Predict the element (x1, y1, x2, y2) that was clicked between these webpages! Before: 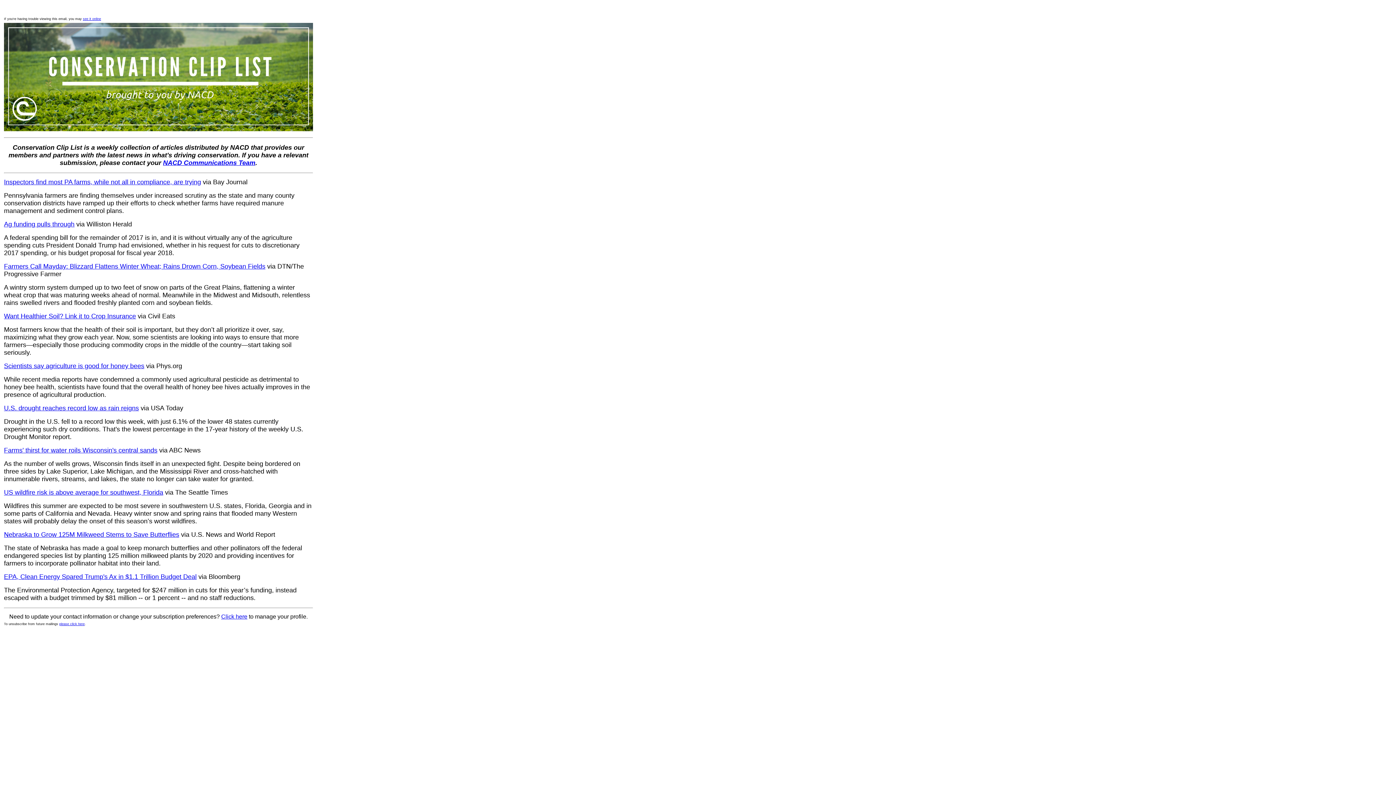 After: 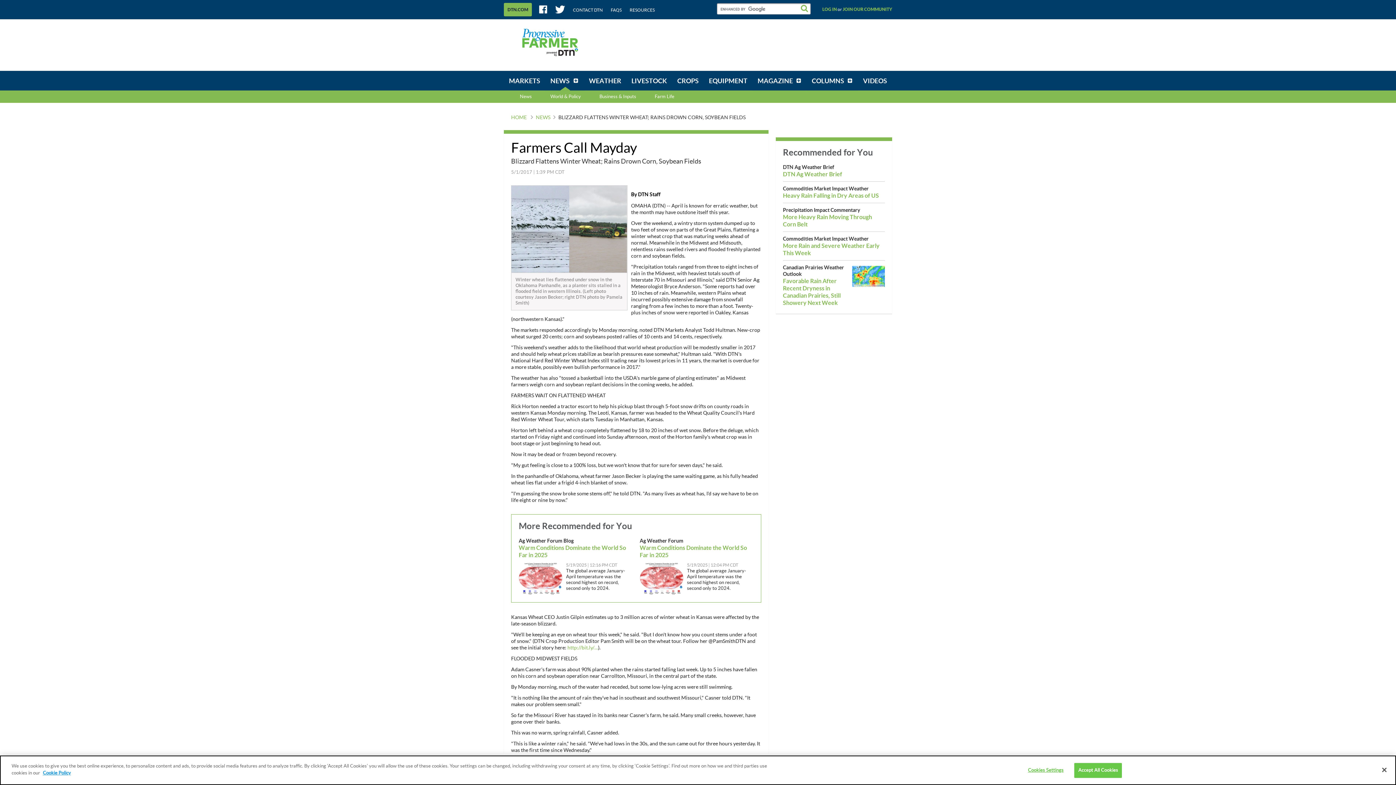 Action: label: Farmers Call Mayday: Blizzard Flattens Winter Wheat; Rains Drown Corn, Soybean Fields bbox: (4, 262, 265, 270)